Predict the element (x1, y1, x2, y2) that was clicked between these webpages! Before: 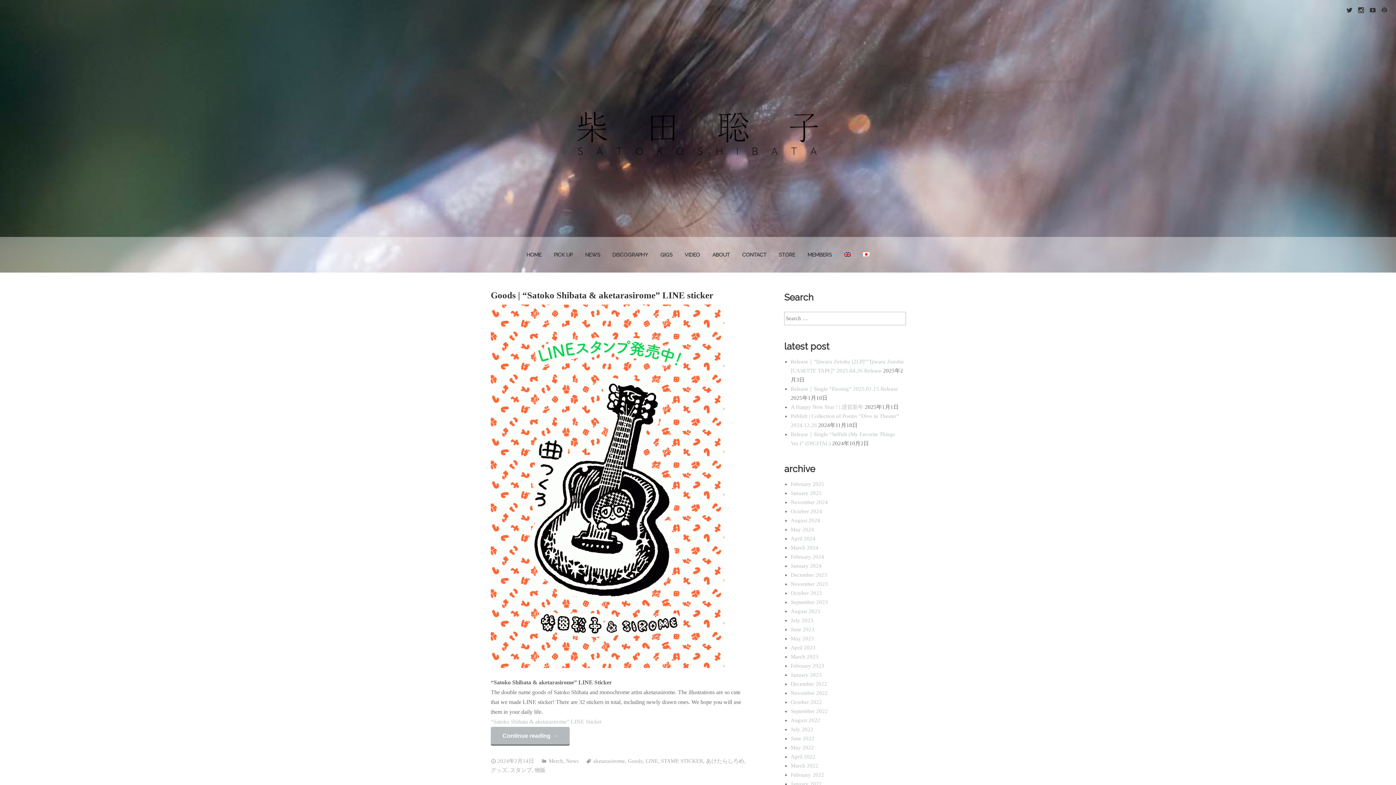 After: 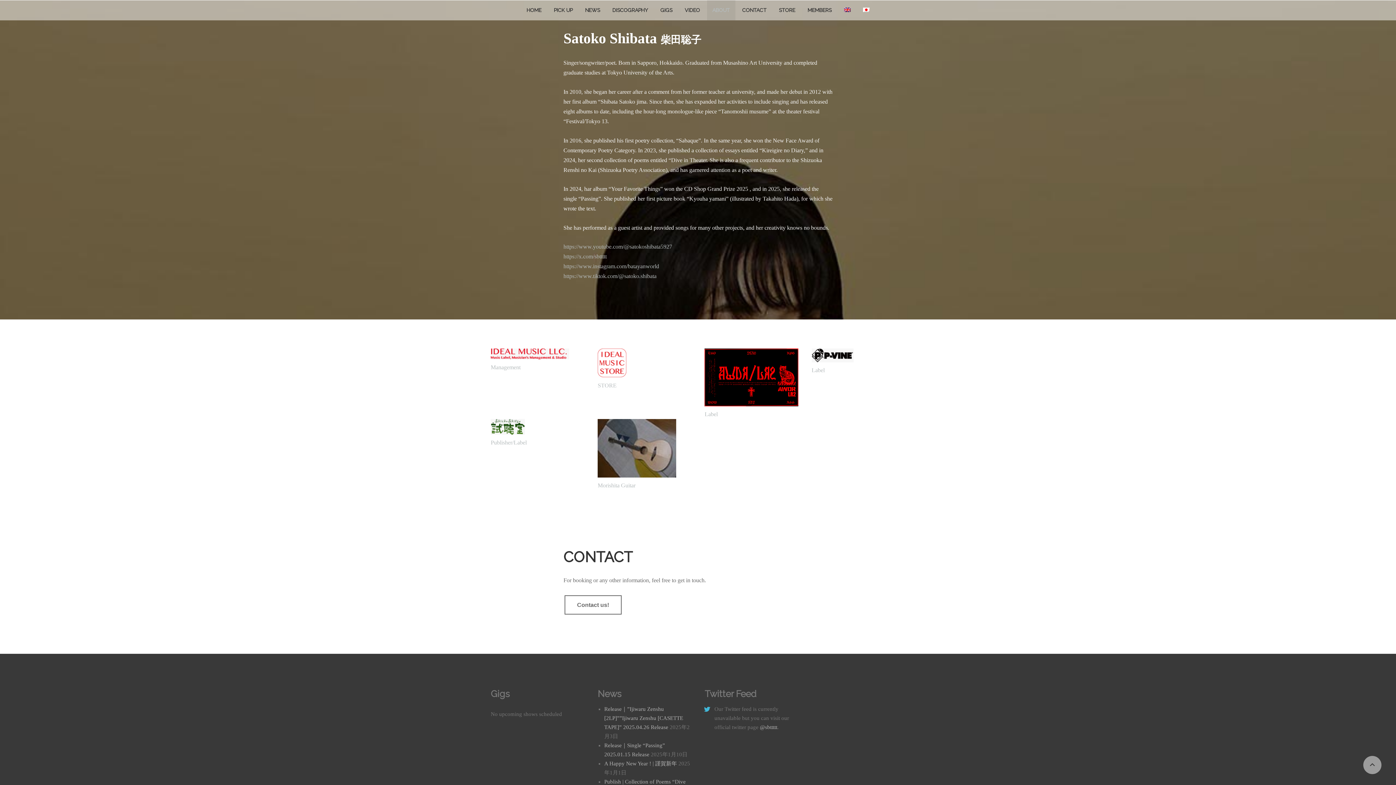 Action: bbox: (707, 237, 735, 272) label: ABOUT